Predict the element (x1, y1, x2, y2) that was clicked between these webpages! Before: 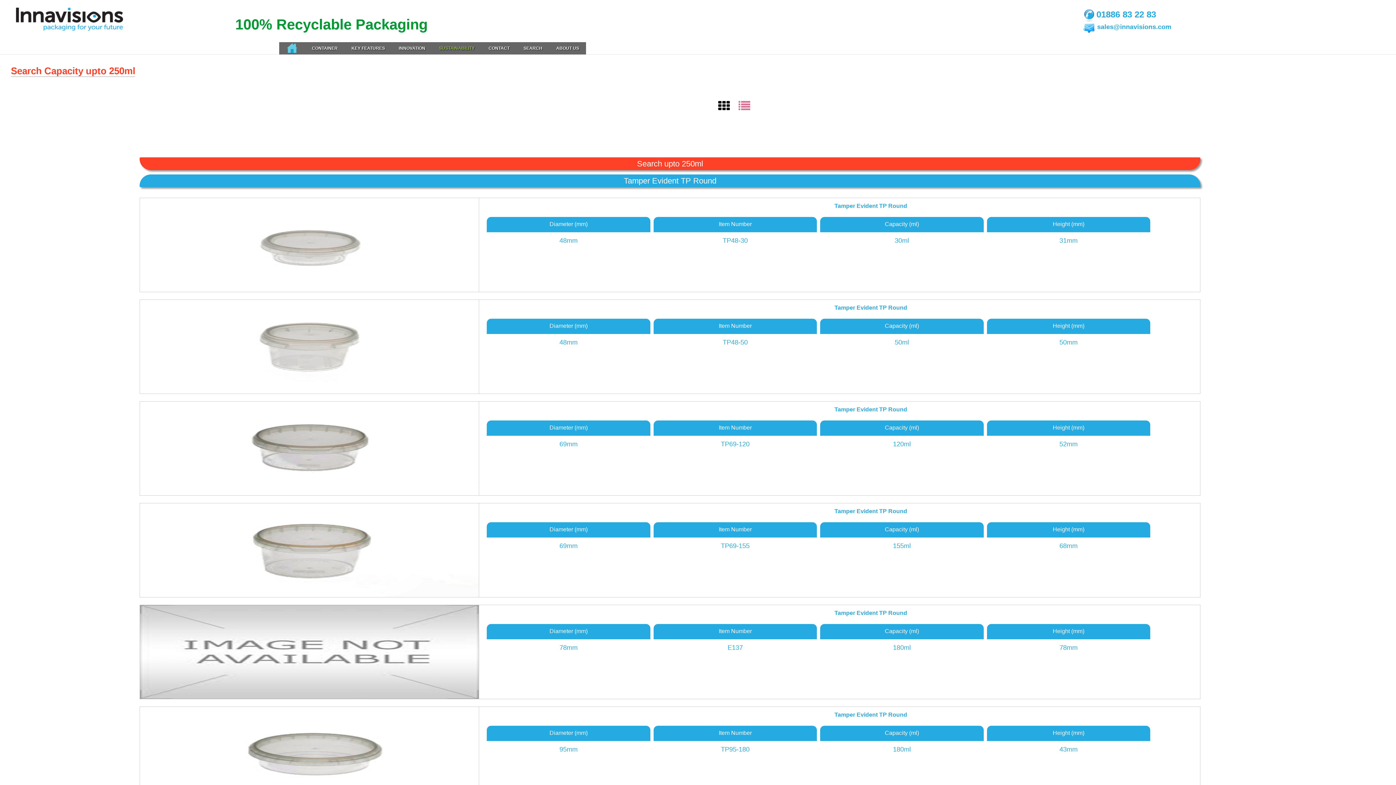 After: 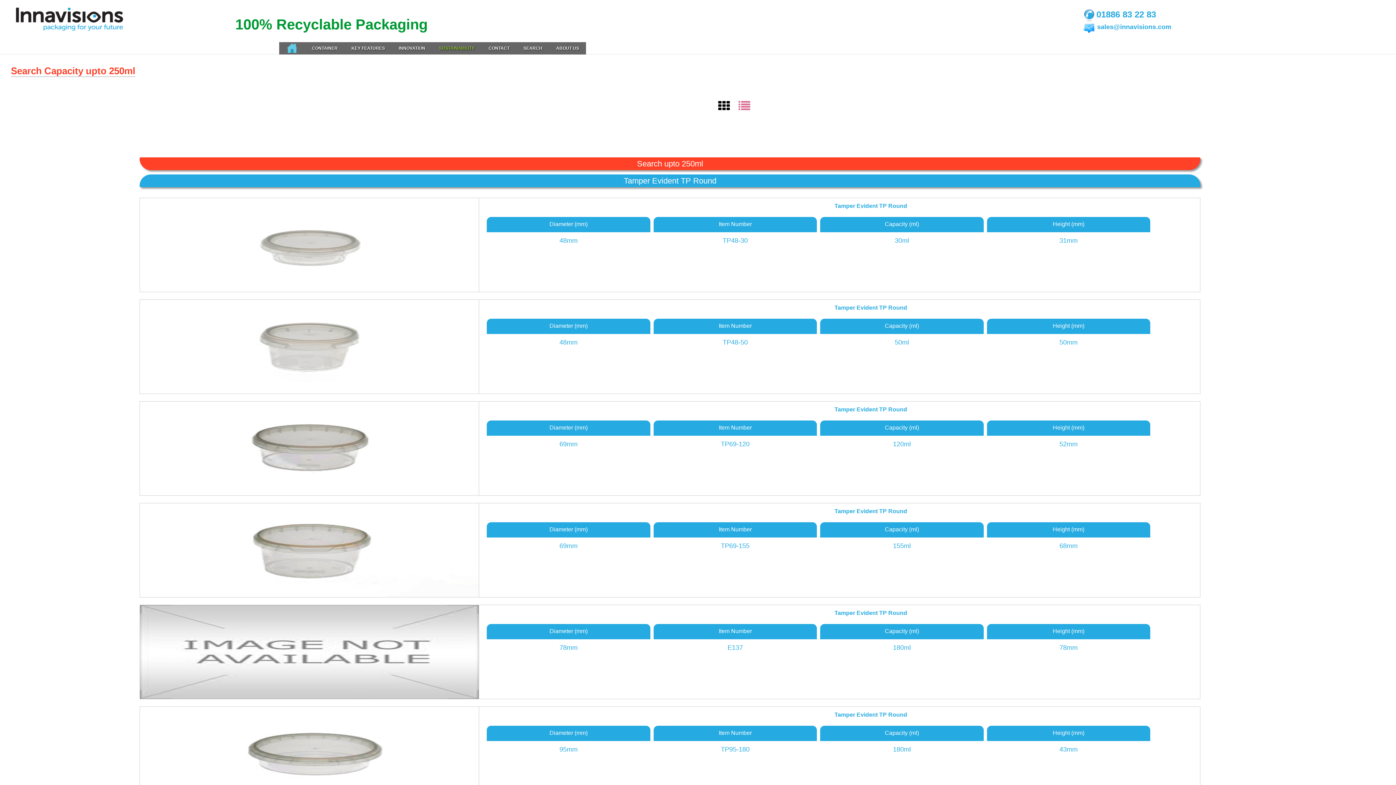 Action: bbox: (1082, 22, 1191, 31) label: sales@innavisions.com